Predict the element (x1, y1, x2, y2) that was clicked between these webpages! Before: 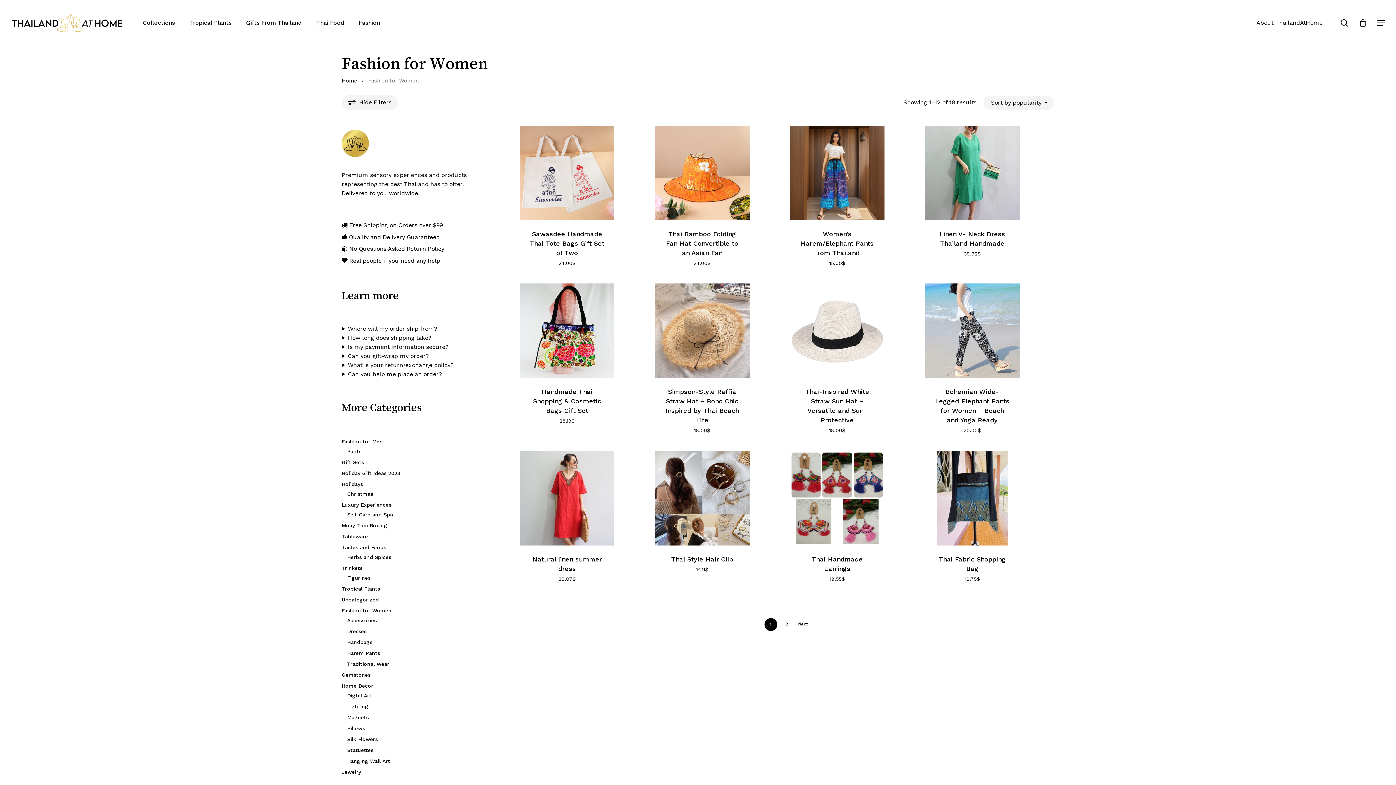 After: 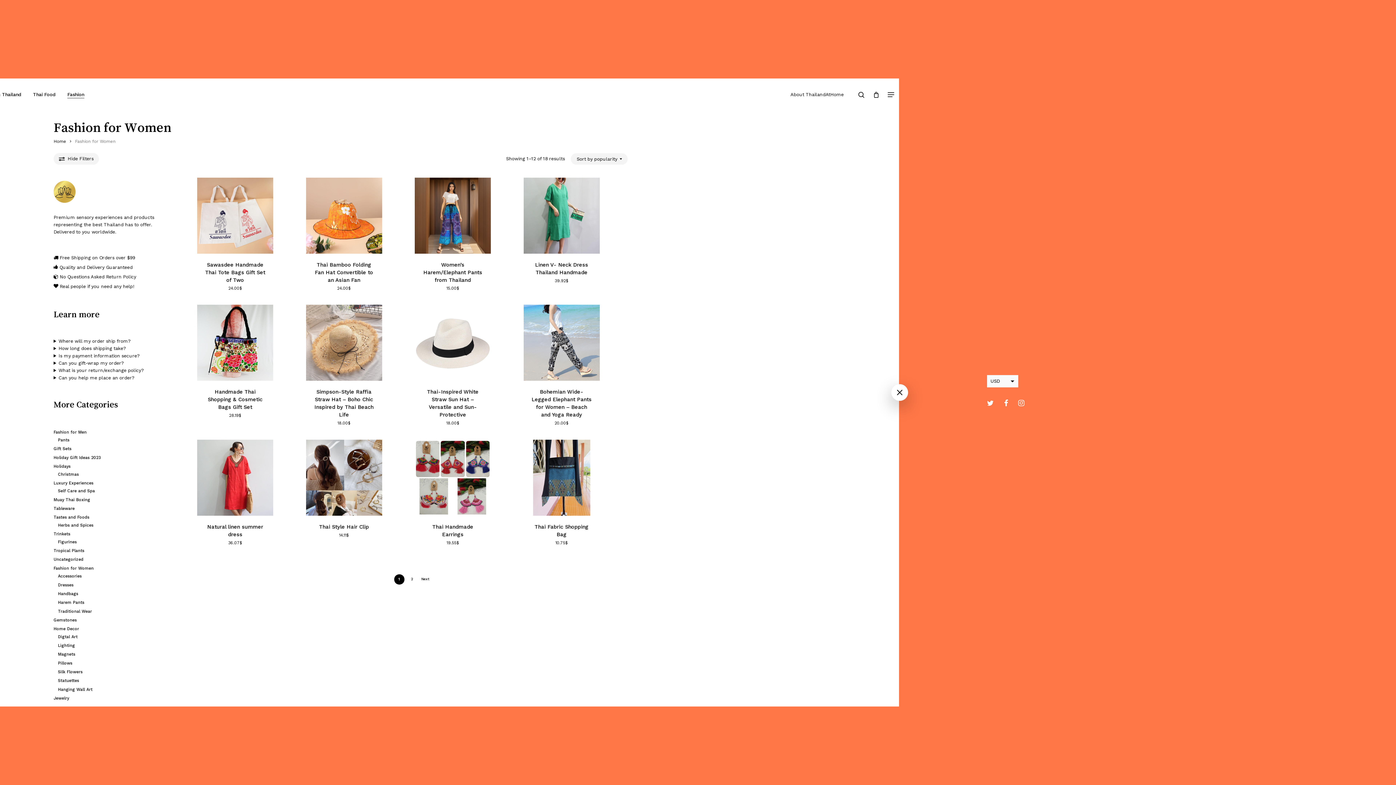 Action: bbox: (1377, 19, 1386, 26) label: Navigation Menu